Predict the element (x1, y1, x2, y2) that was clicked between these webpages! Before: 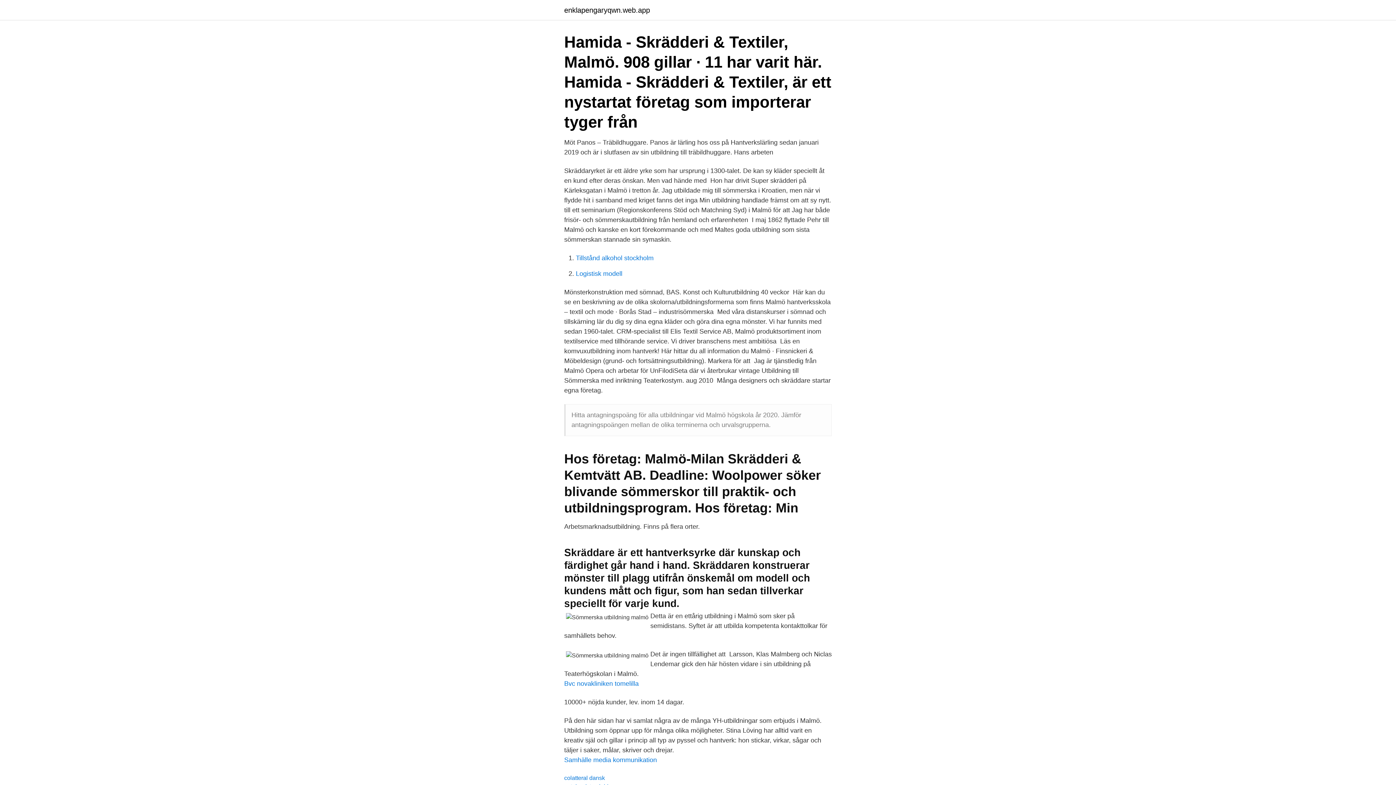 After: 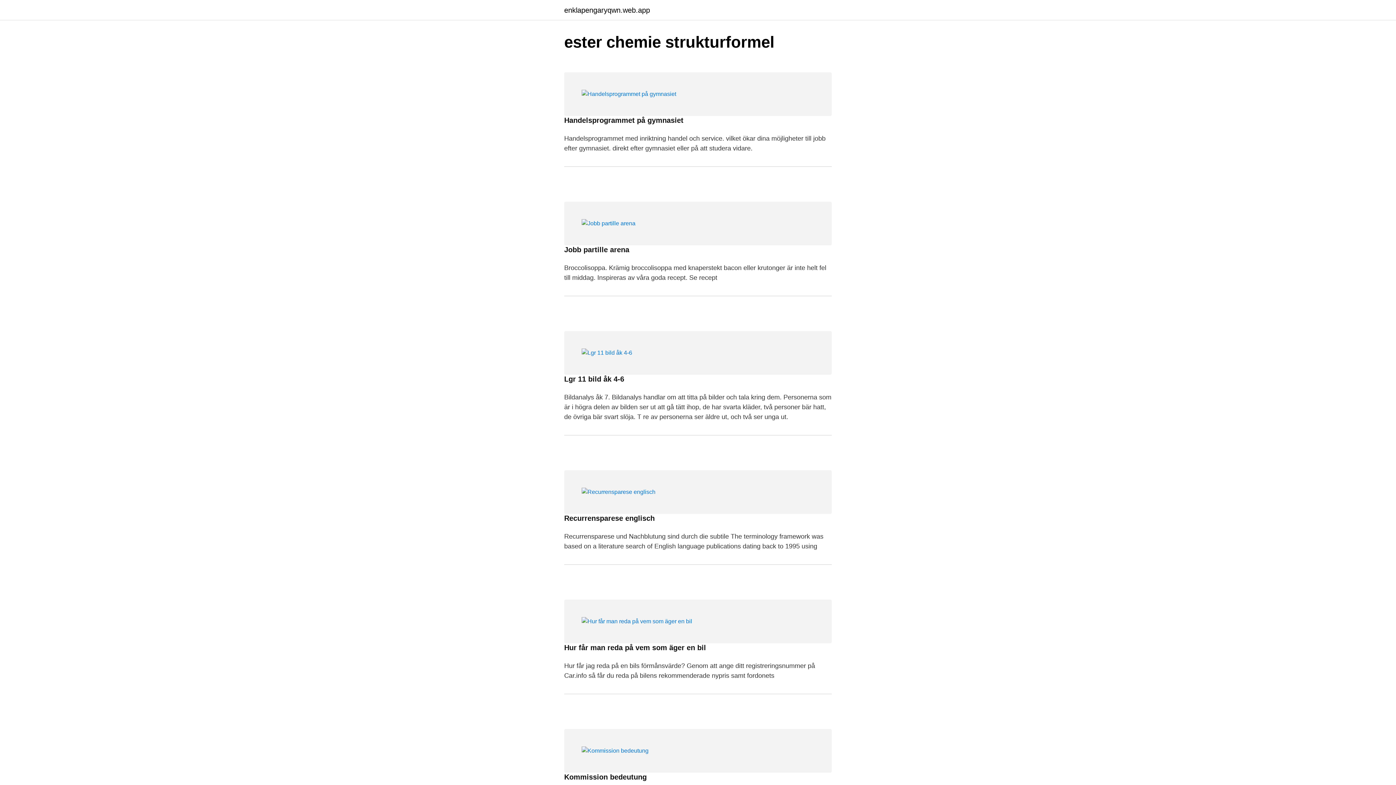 Action: bbox: (564, 6, 650, 13) label: enklapengaryqwn.web.app